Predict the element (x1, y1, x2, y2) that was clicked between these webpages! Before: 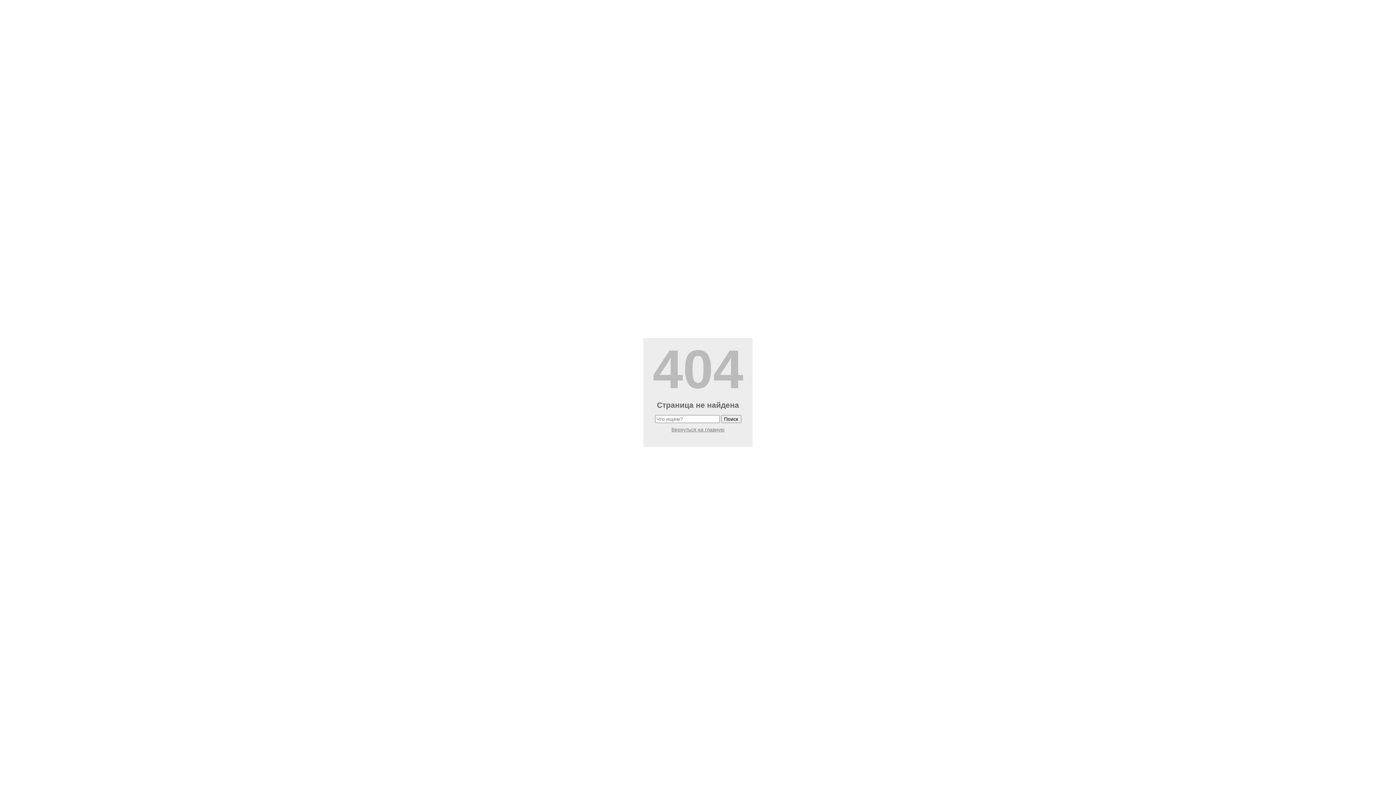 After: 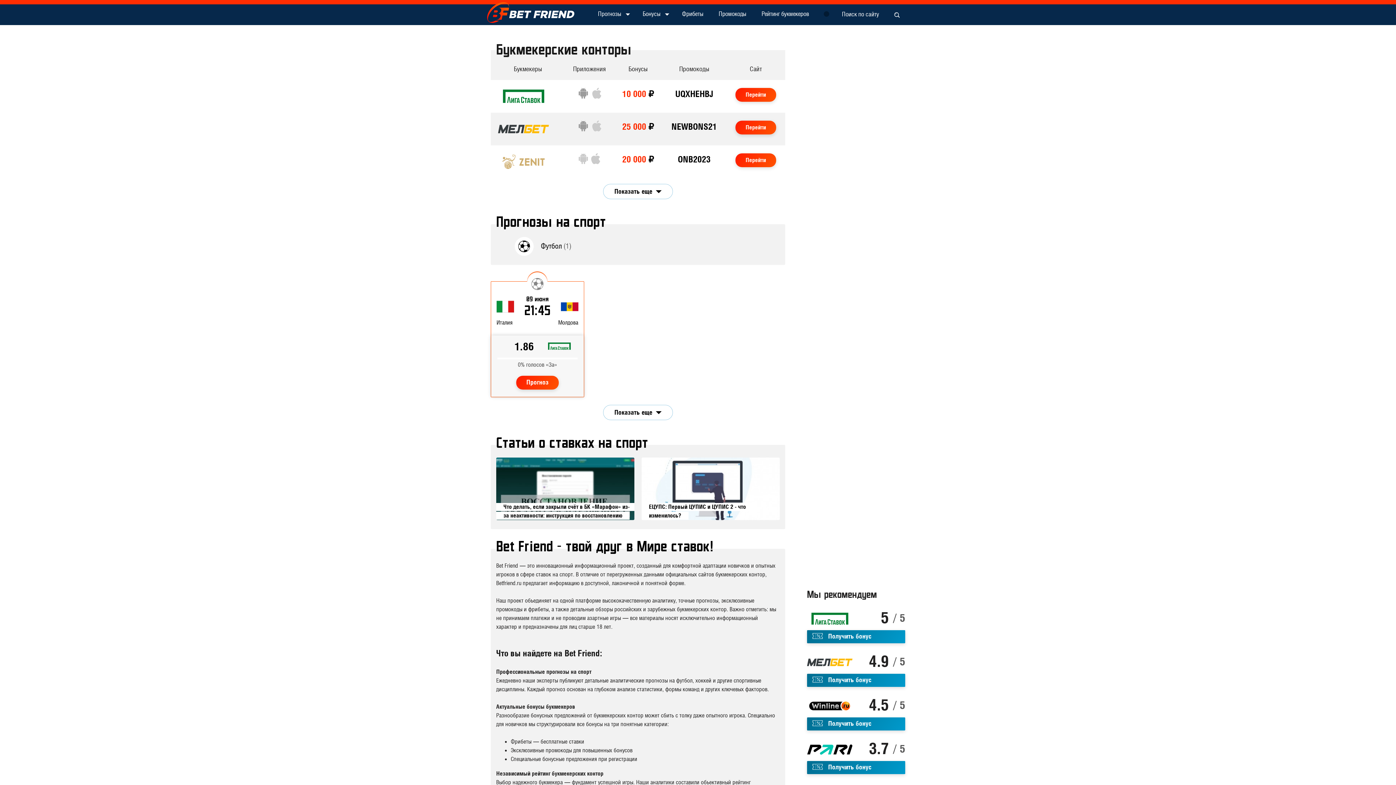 Action: bbox: (671, 426, 724, 432) label: Вернуться на главную